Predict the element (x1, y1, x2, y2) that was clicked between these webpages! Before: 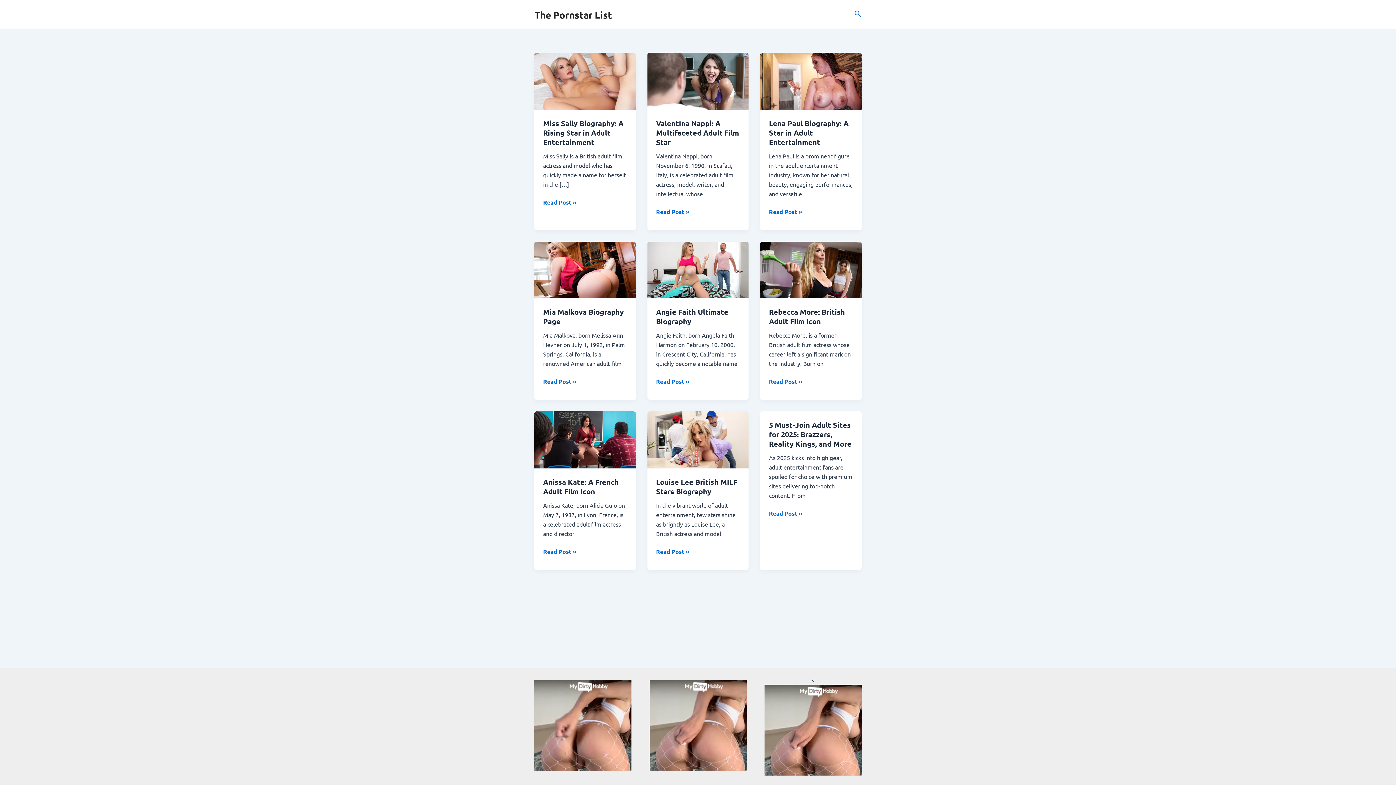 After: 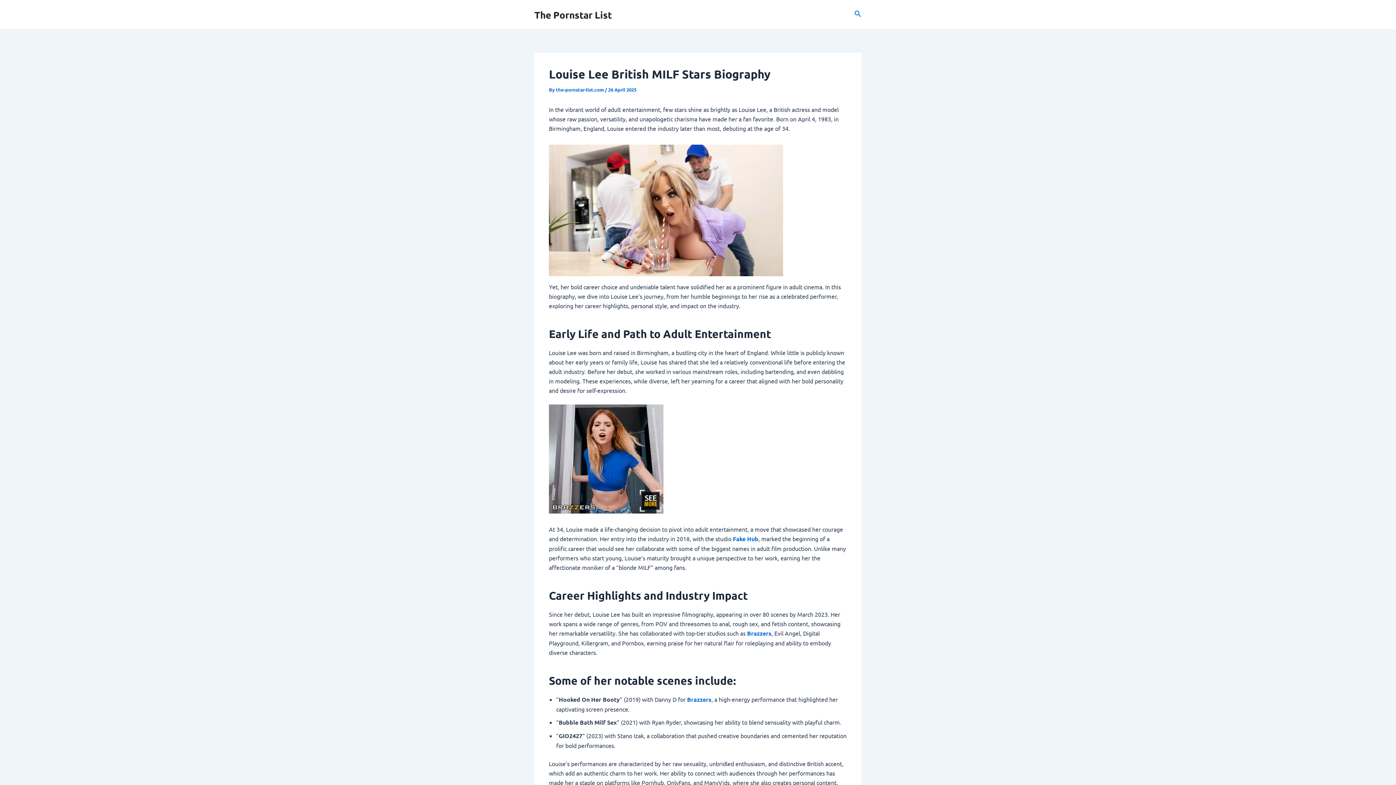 Action: label: Louise Lee British MILF Stars Biography
Read Post » bbox: (656, 547, 689, 556)